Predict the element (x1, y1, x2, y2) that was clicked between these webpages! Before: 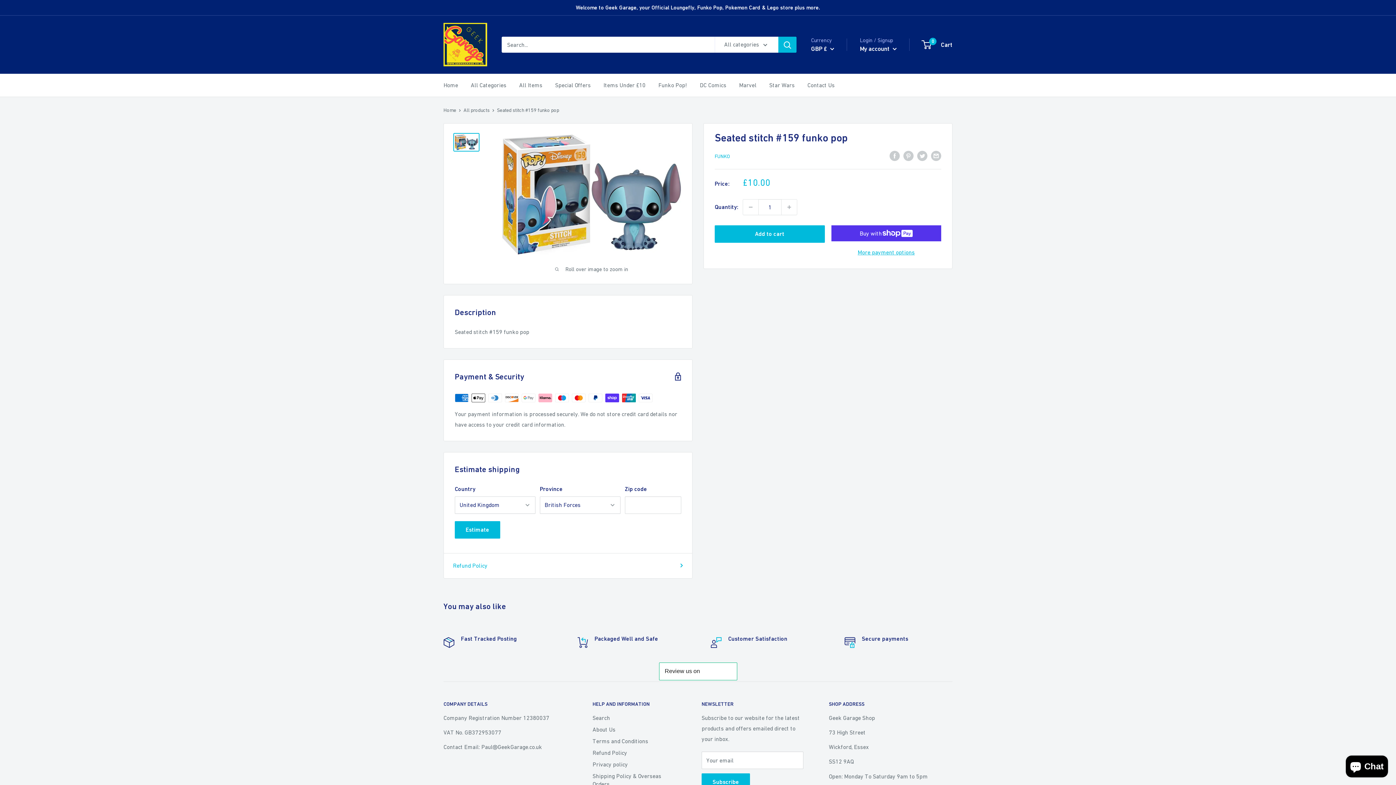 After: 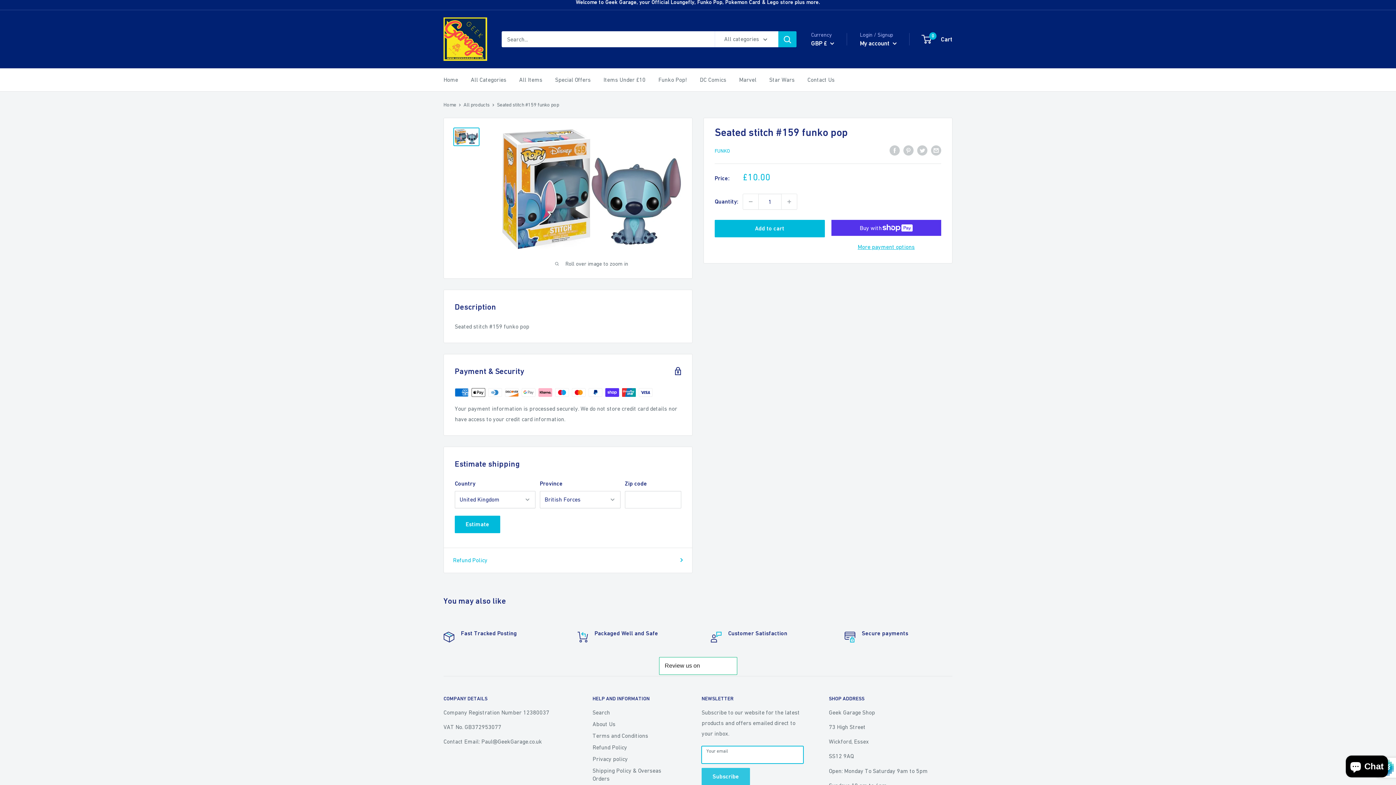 Action: bbox: (701, 773, 750, 791) label: Subscribe